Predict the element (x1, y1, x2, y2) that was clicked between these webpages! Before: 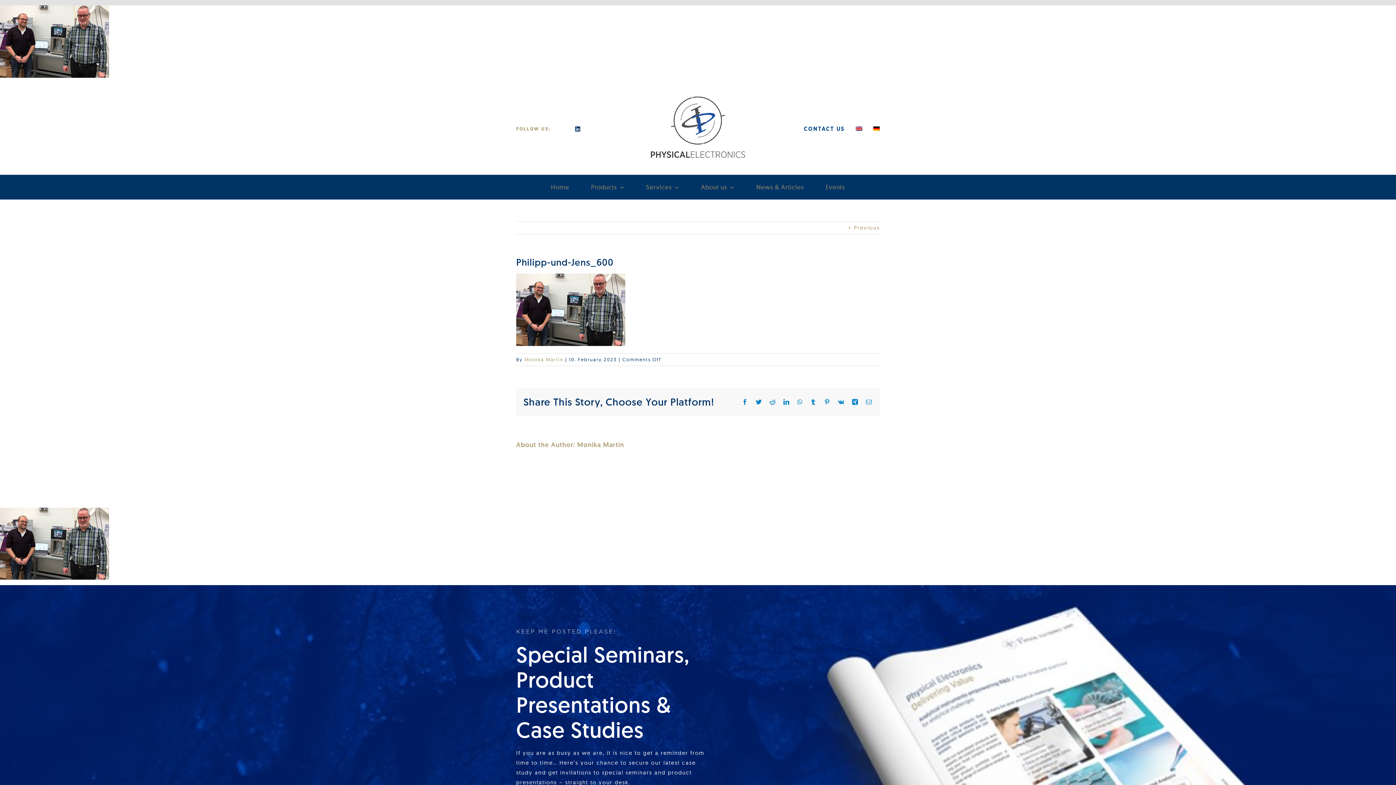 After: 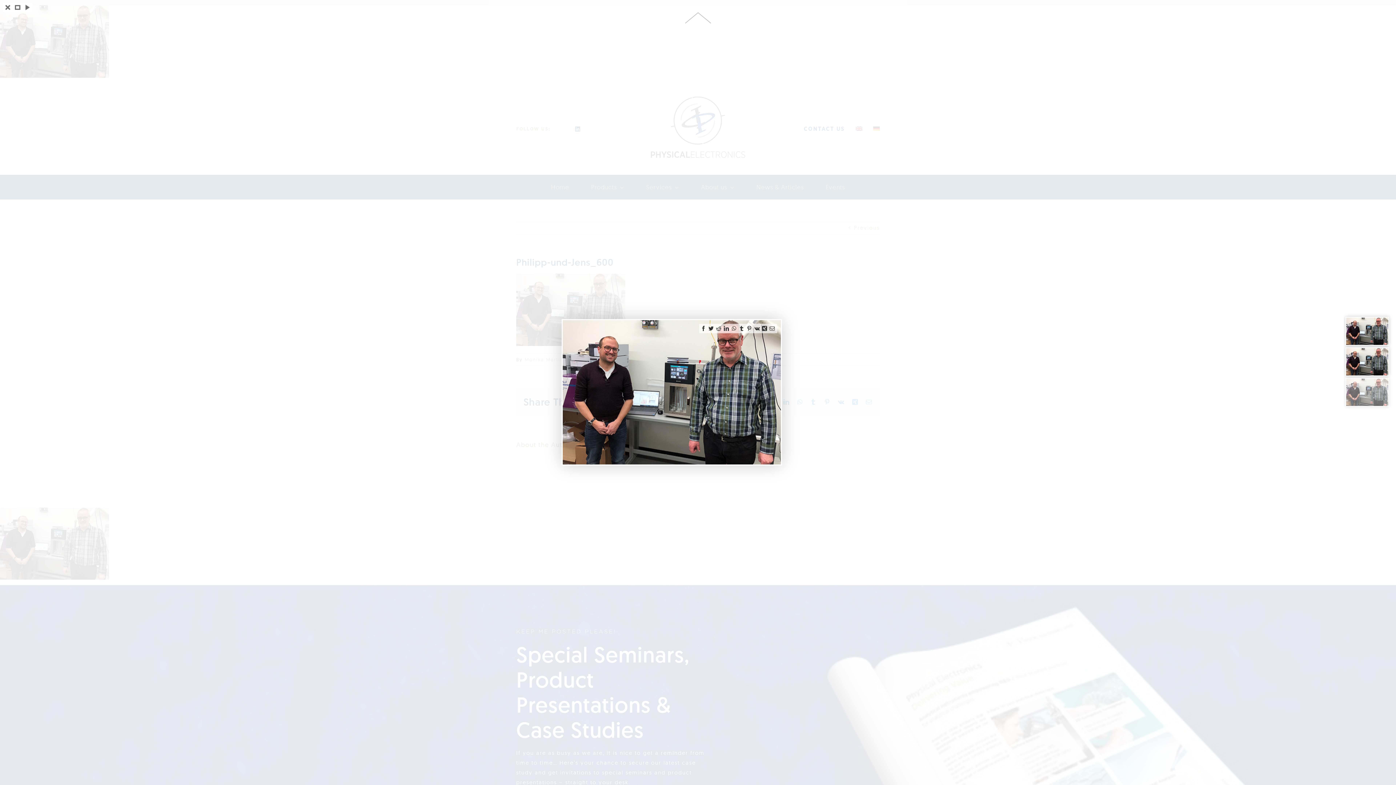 Action: bbox: (0, 509, 109, 516)